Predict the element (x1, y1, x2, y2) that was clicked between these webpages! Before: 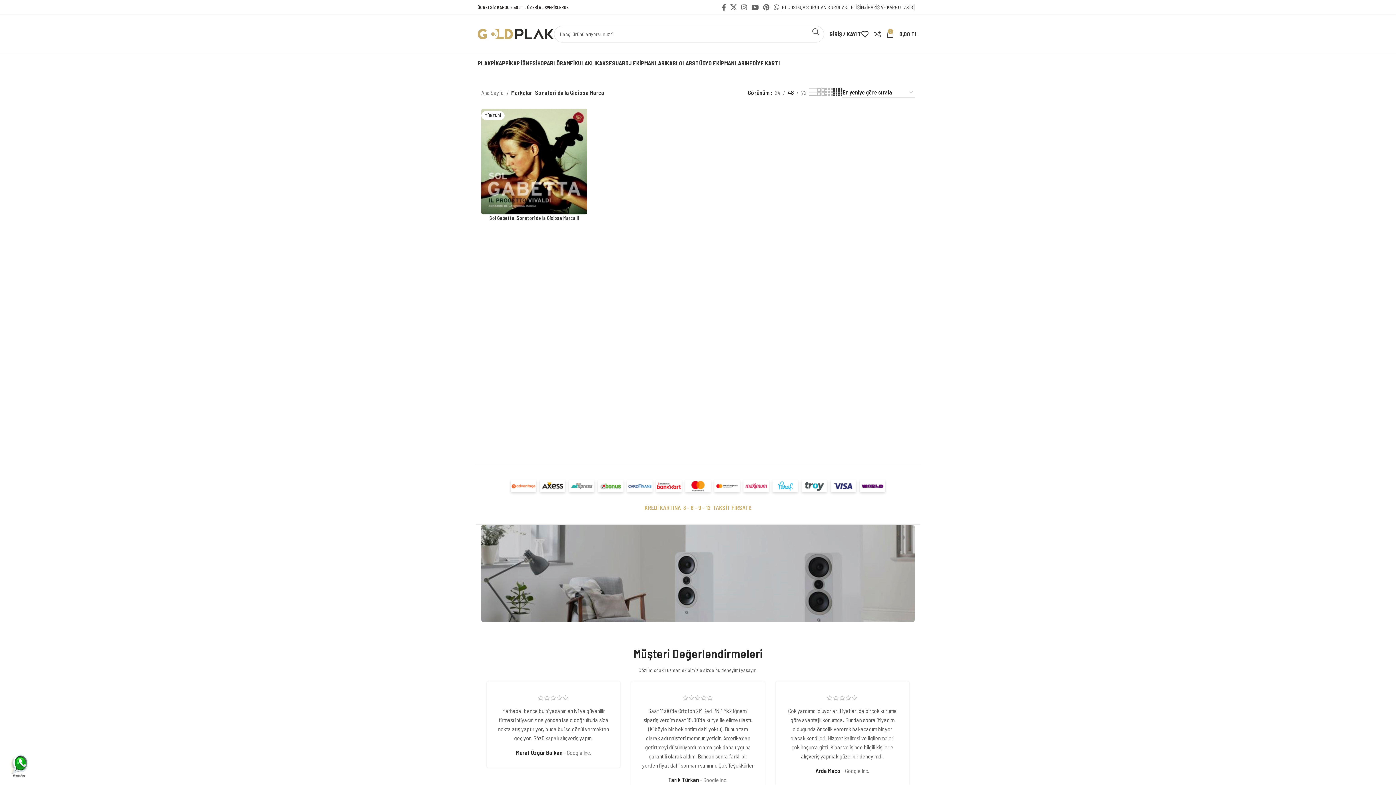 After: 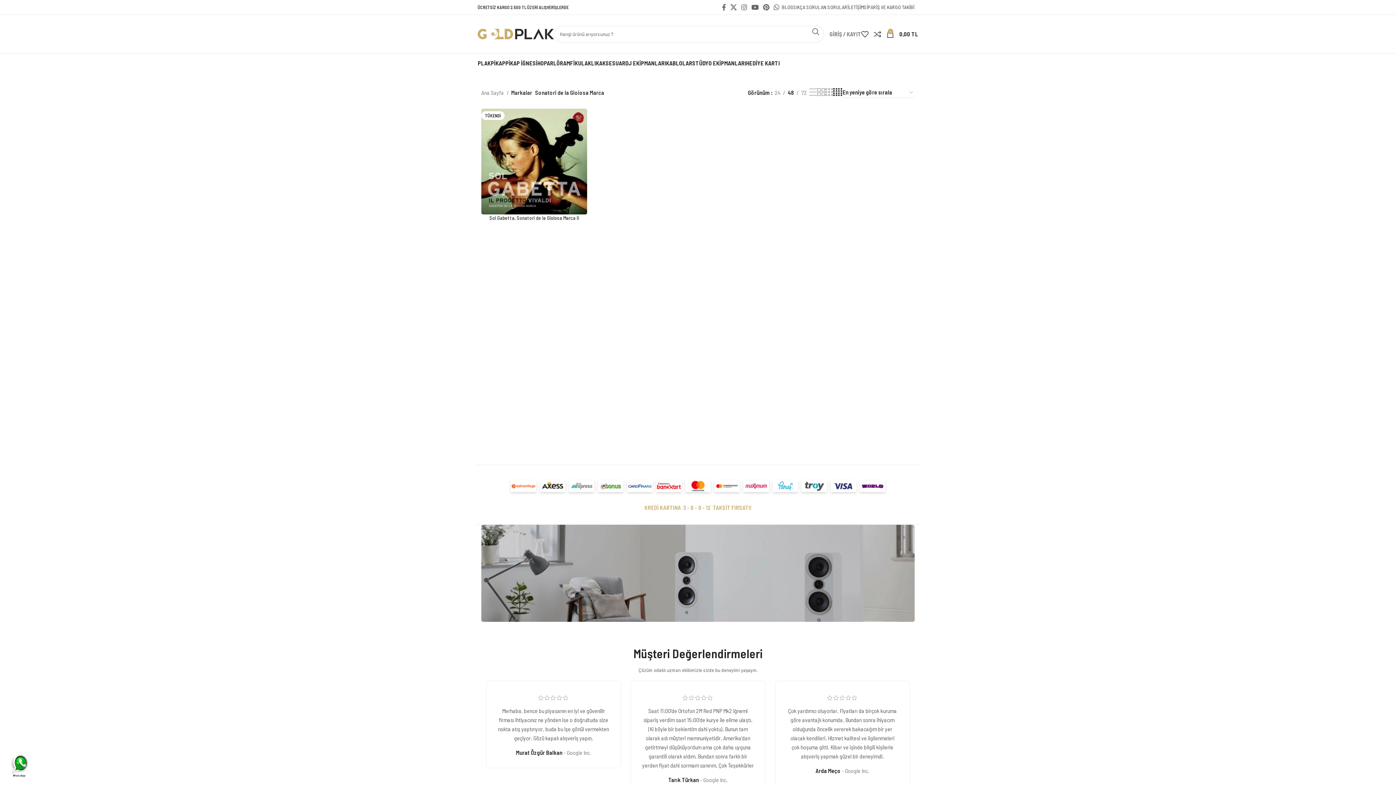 Action: bbox: (829, 26, 861, 41) label: GİRİŞ / KAYIT